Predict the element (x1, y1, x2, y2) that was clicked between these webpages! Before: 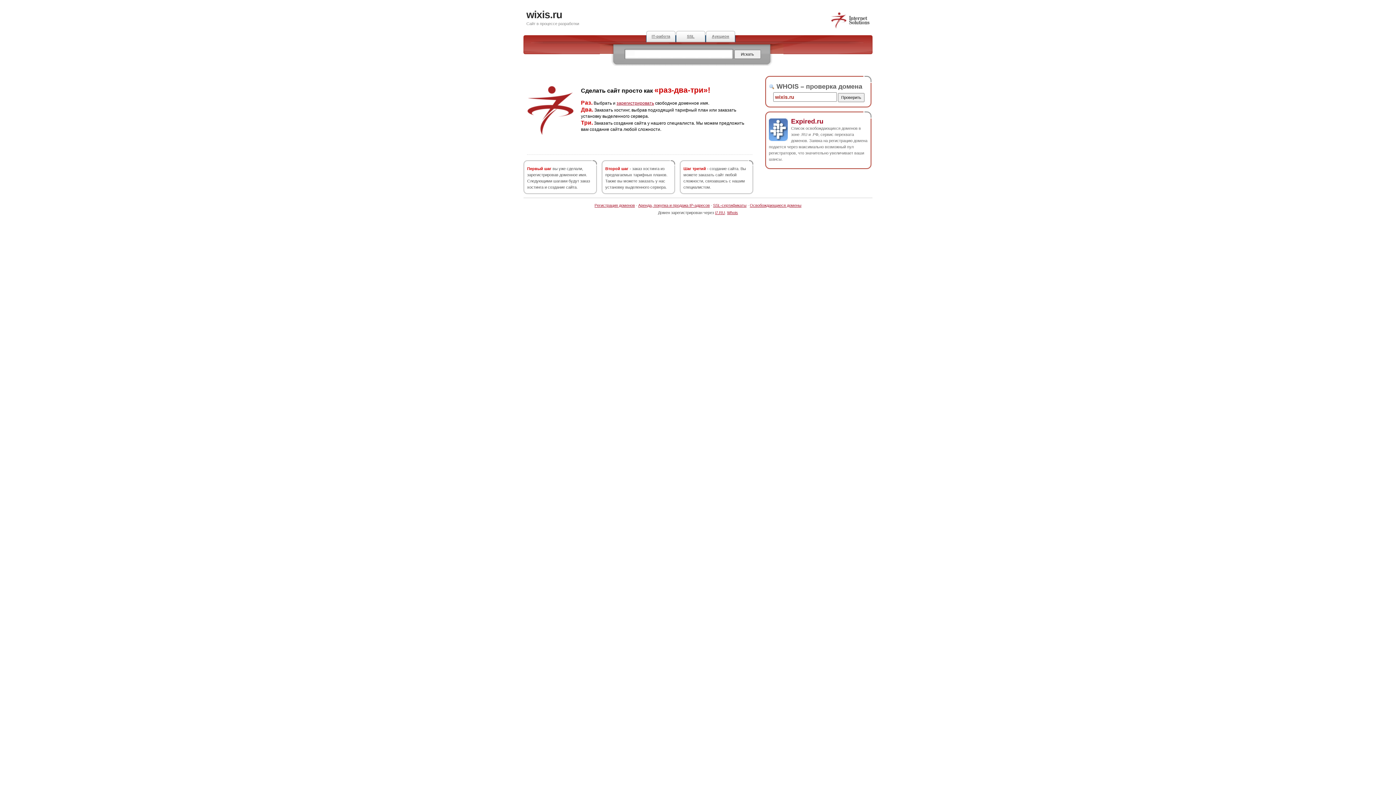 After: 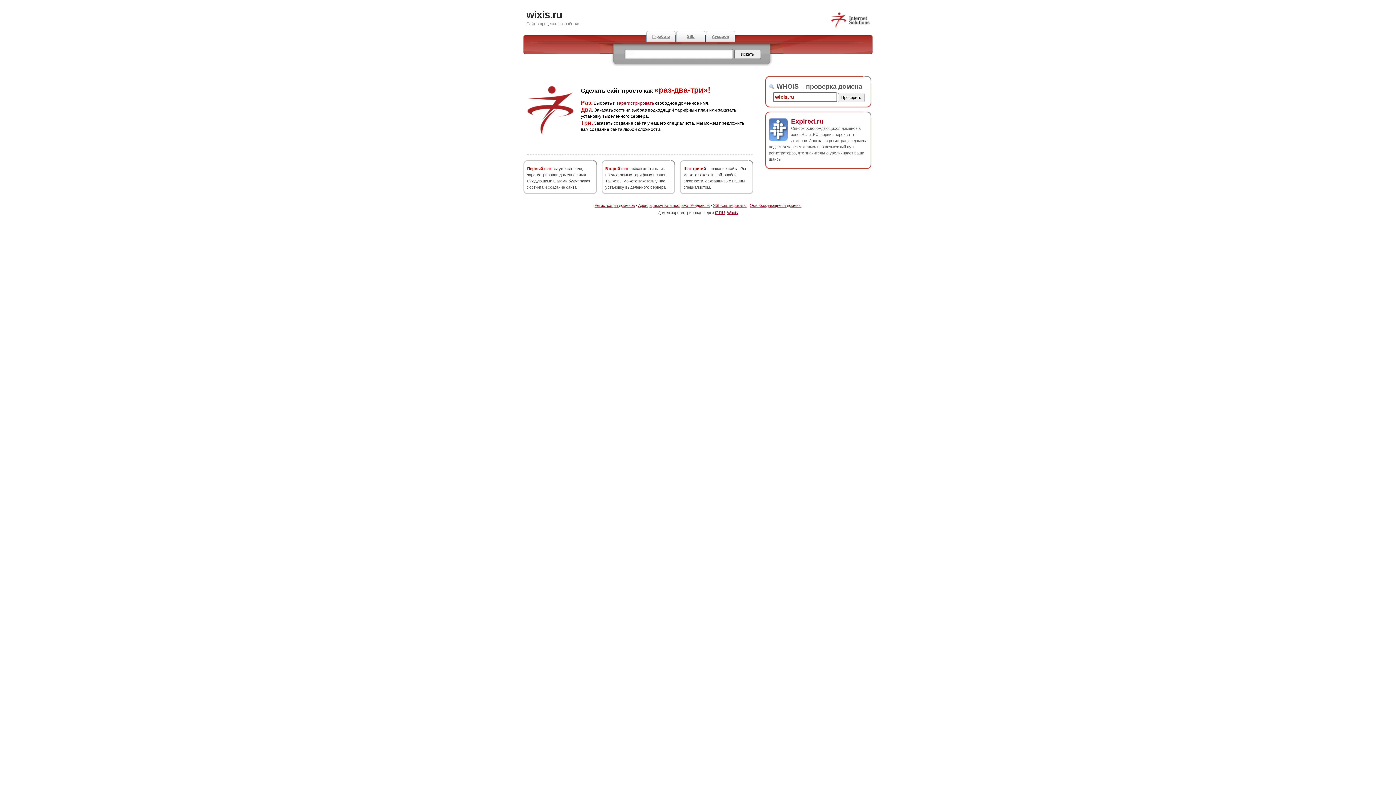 Action: bbox: (830, 25, 870, 29)